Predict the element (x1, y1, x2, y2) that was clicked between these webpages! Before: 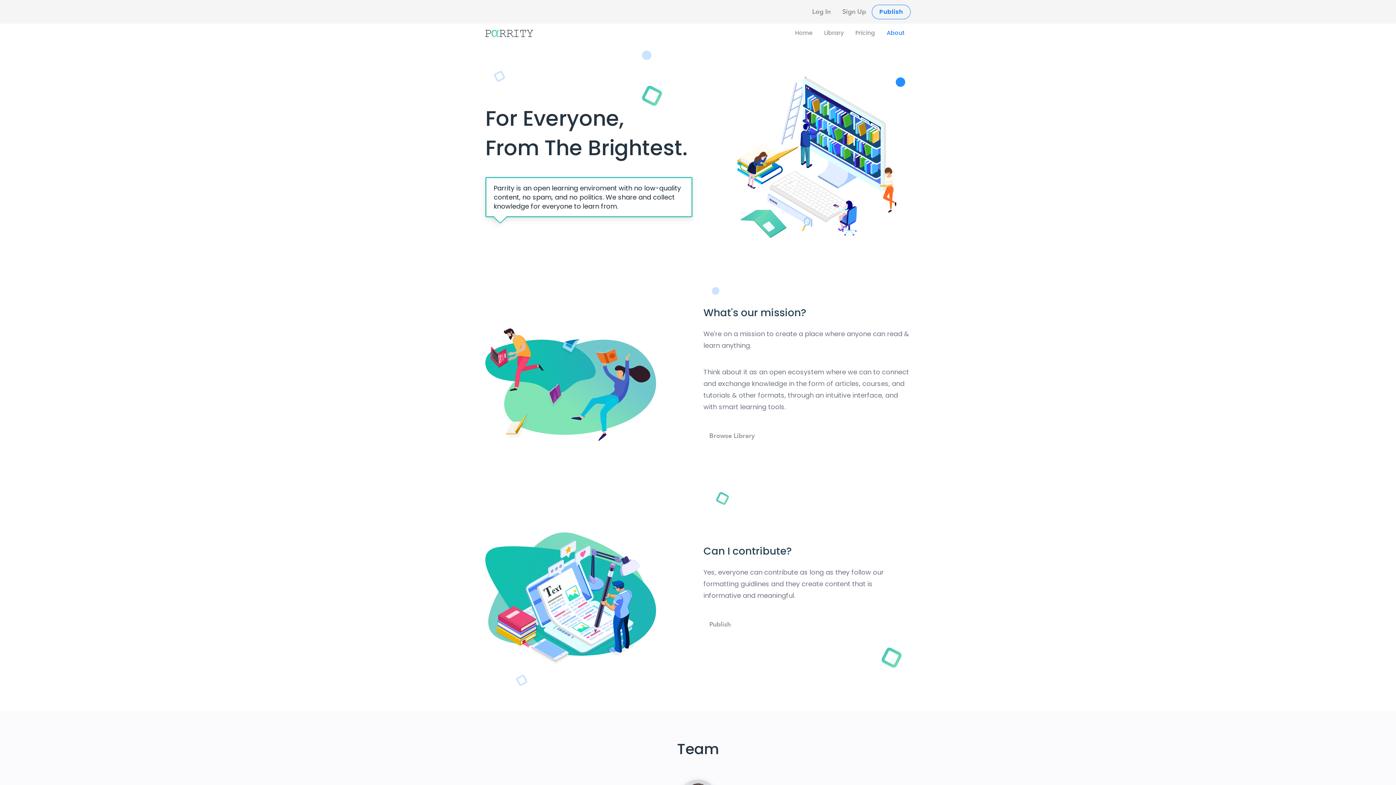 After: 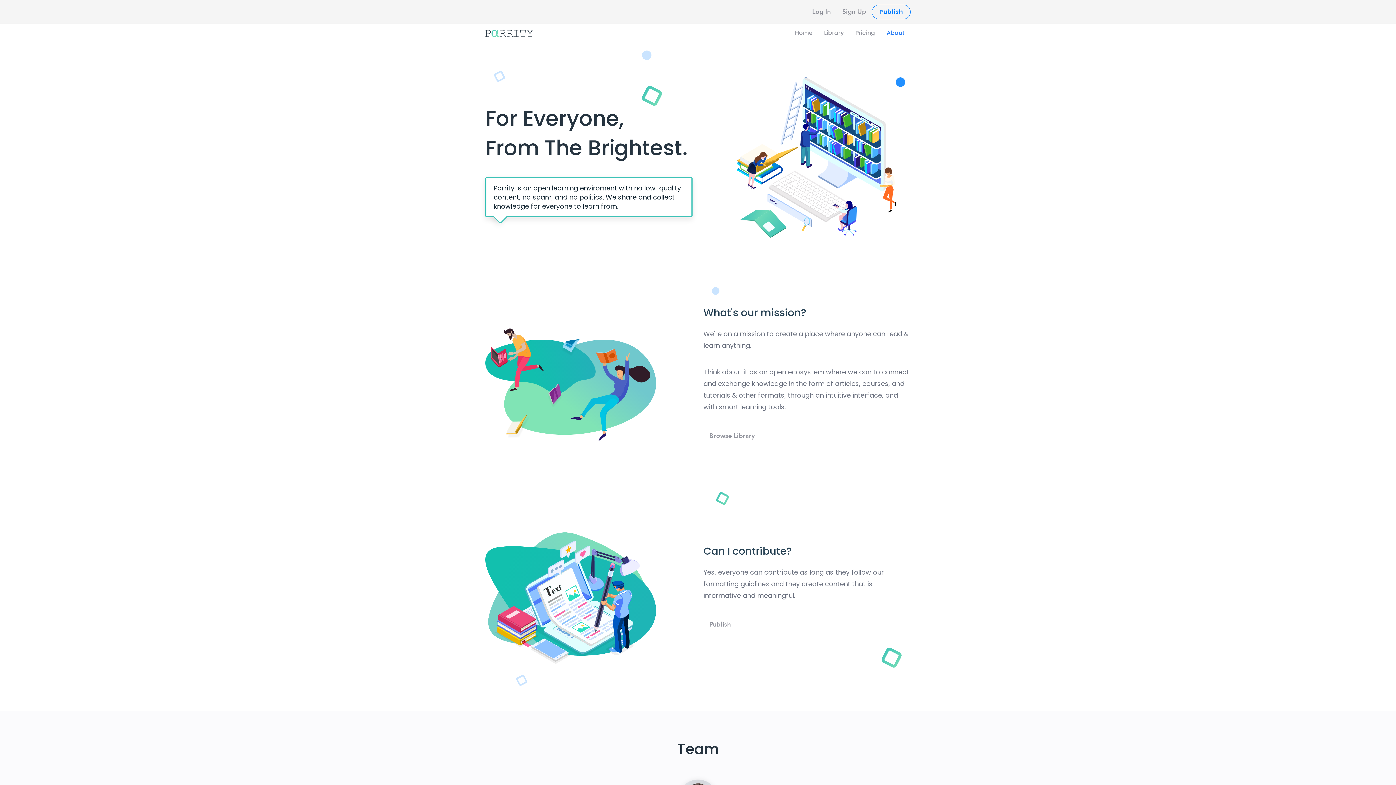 Action: bbox: (881, 23, 910, 42) label: About